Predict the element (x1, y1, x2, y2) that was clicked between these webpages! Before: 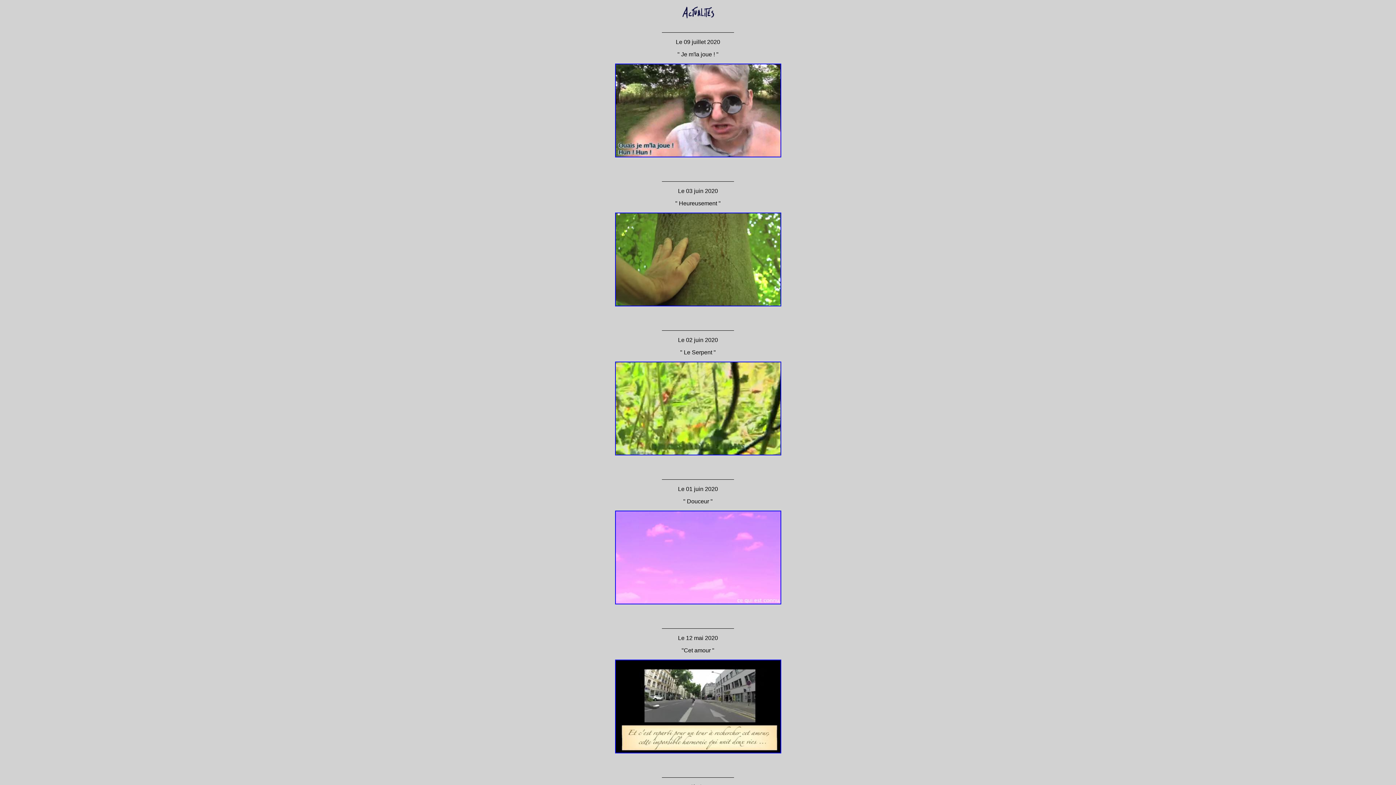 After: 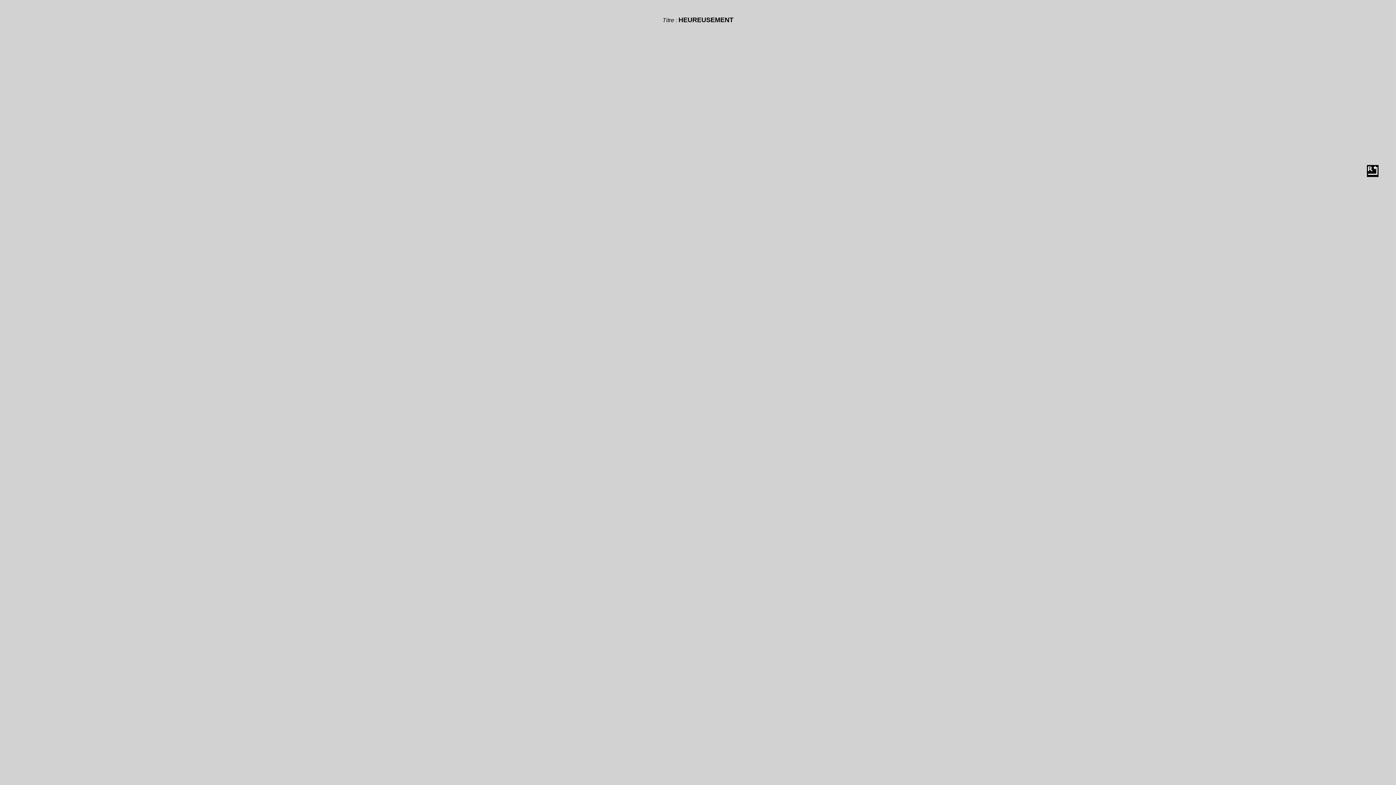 Action: bbox: (615, 301, 781, 307)